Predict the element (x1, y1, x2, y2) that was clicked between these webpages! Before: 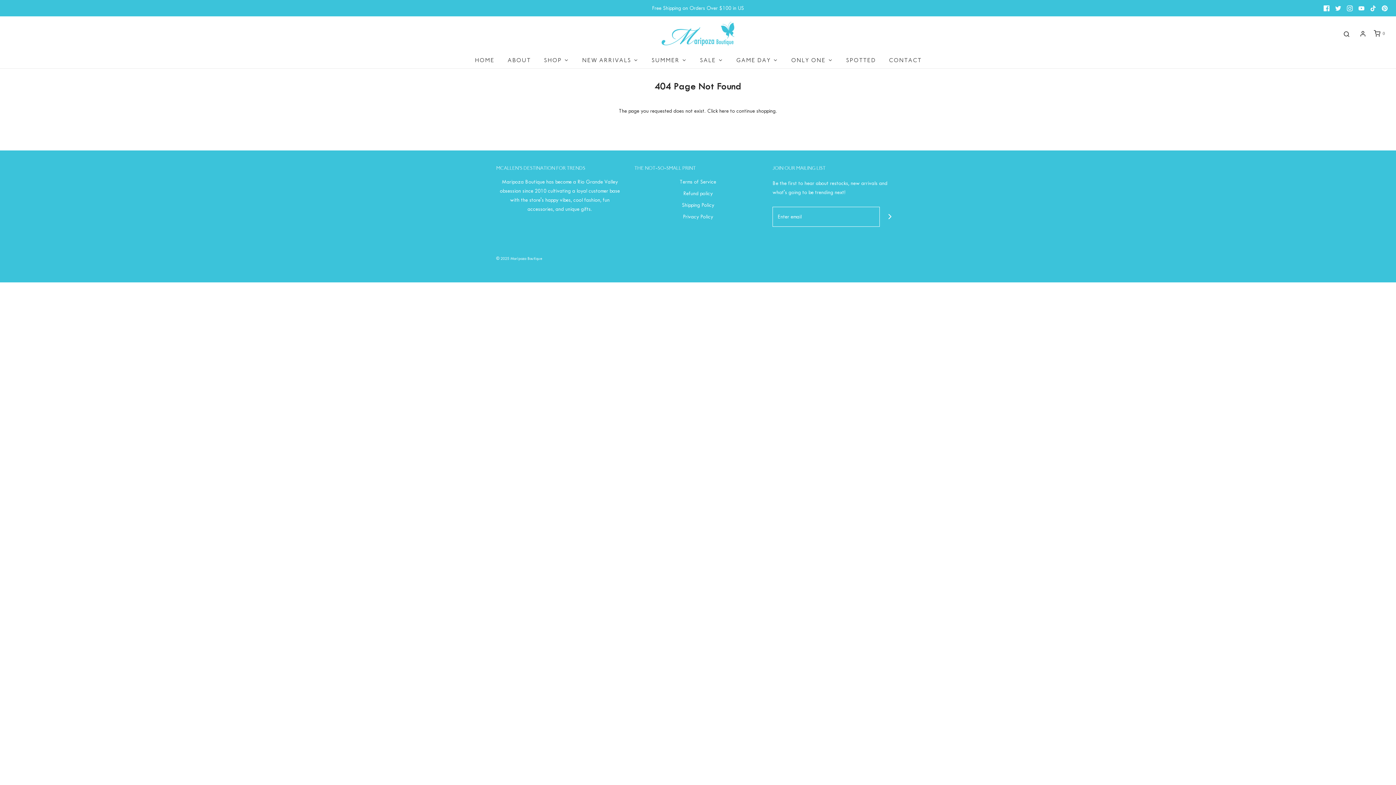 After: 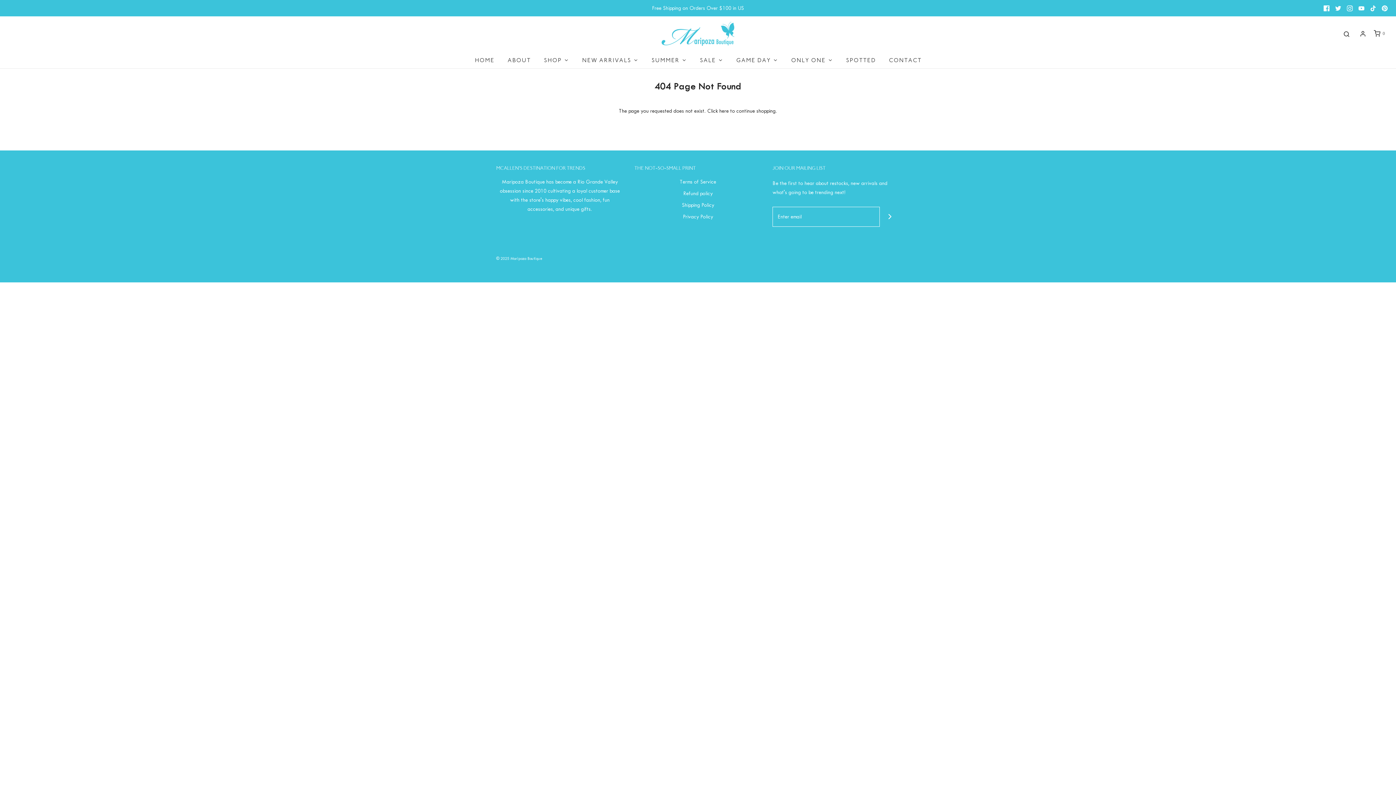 Action: bbox: (1382, 5, 1388, 11)